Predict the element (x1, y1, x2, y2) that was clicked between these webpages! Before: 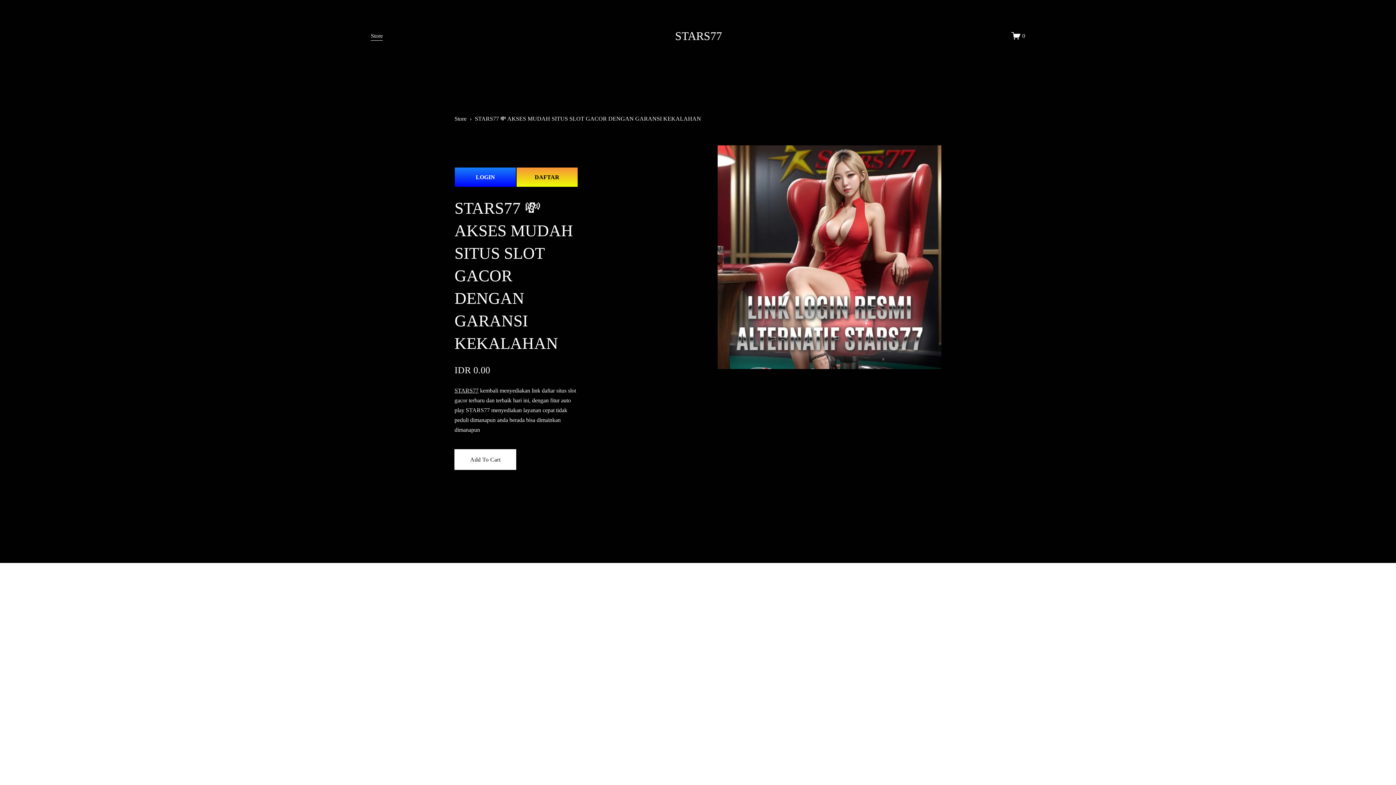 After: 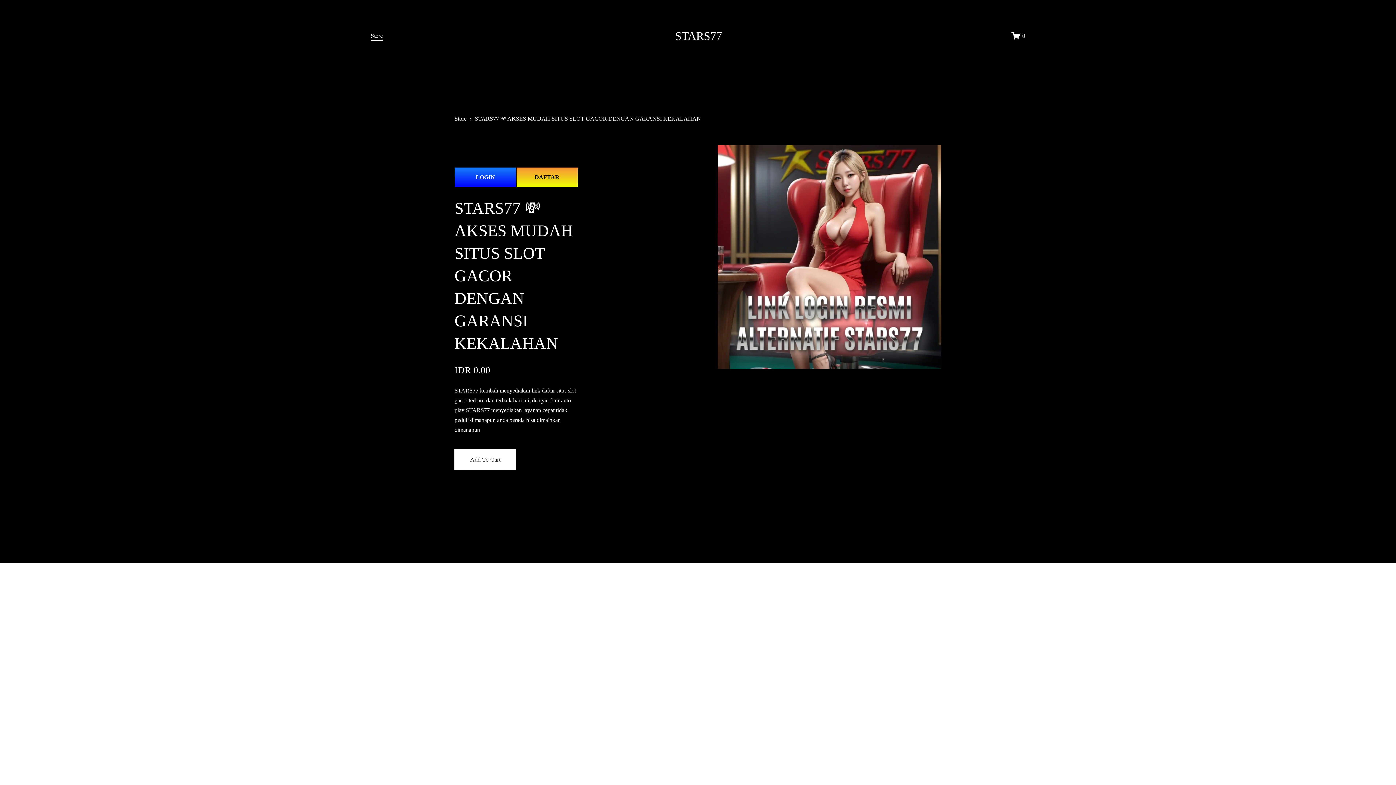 Action: label: STARS77 bbox: (454, 387, 478, 393)